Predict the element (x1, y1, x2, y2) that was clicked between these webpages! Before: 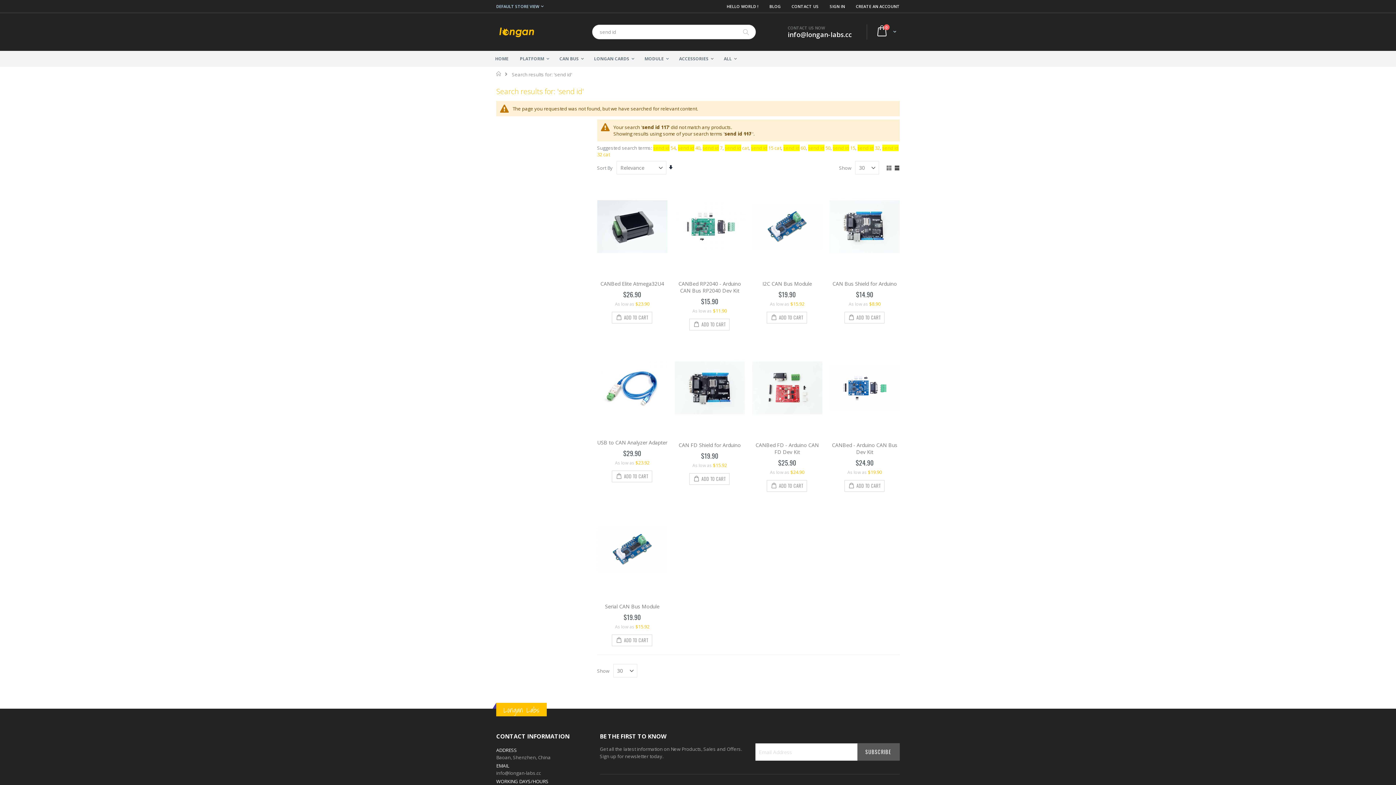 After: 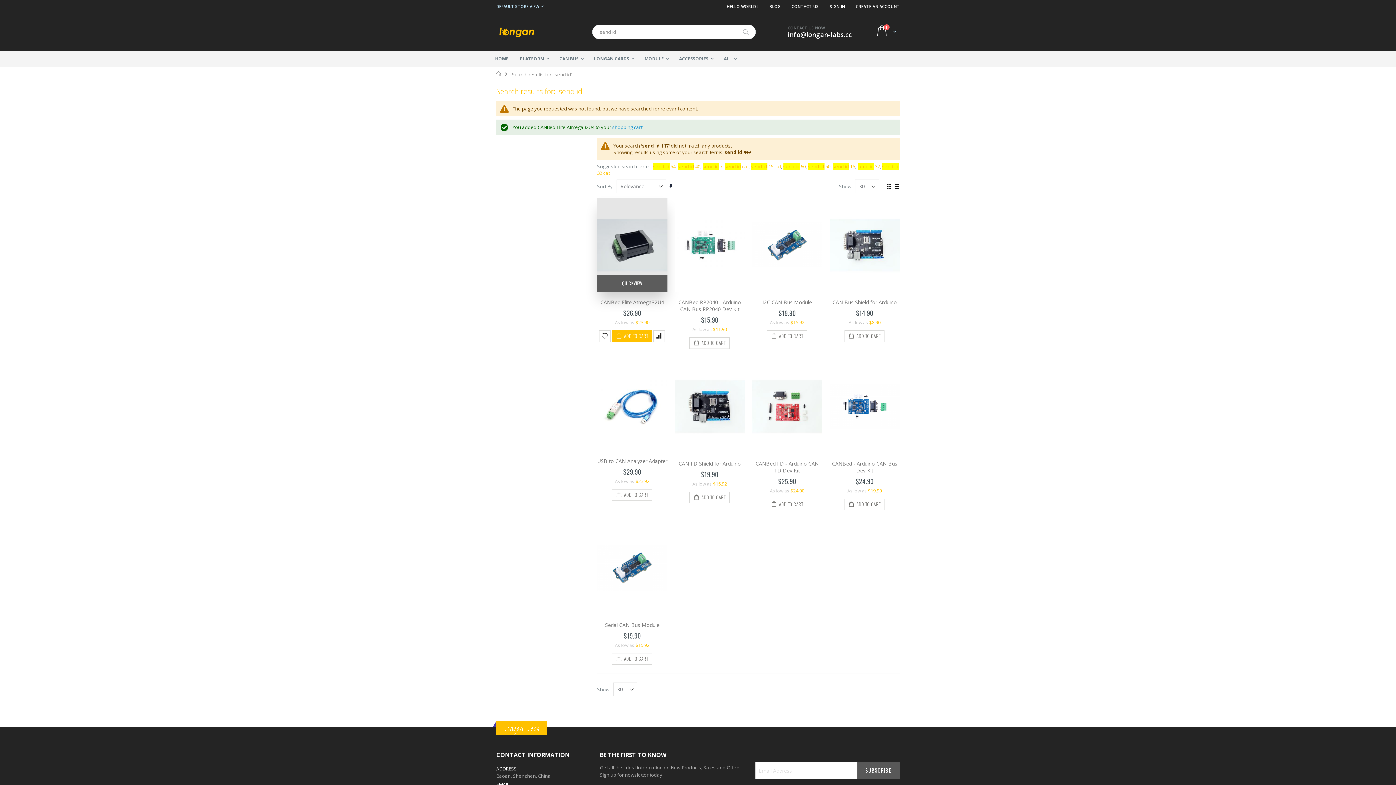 Action: label: ADD TO CART bbox: (612, 312, 652, 323)